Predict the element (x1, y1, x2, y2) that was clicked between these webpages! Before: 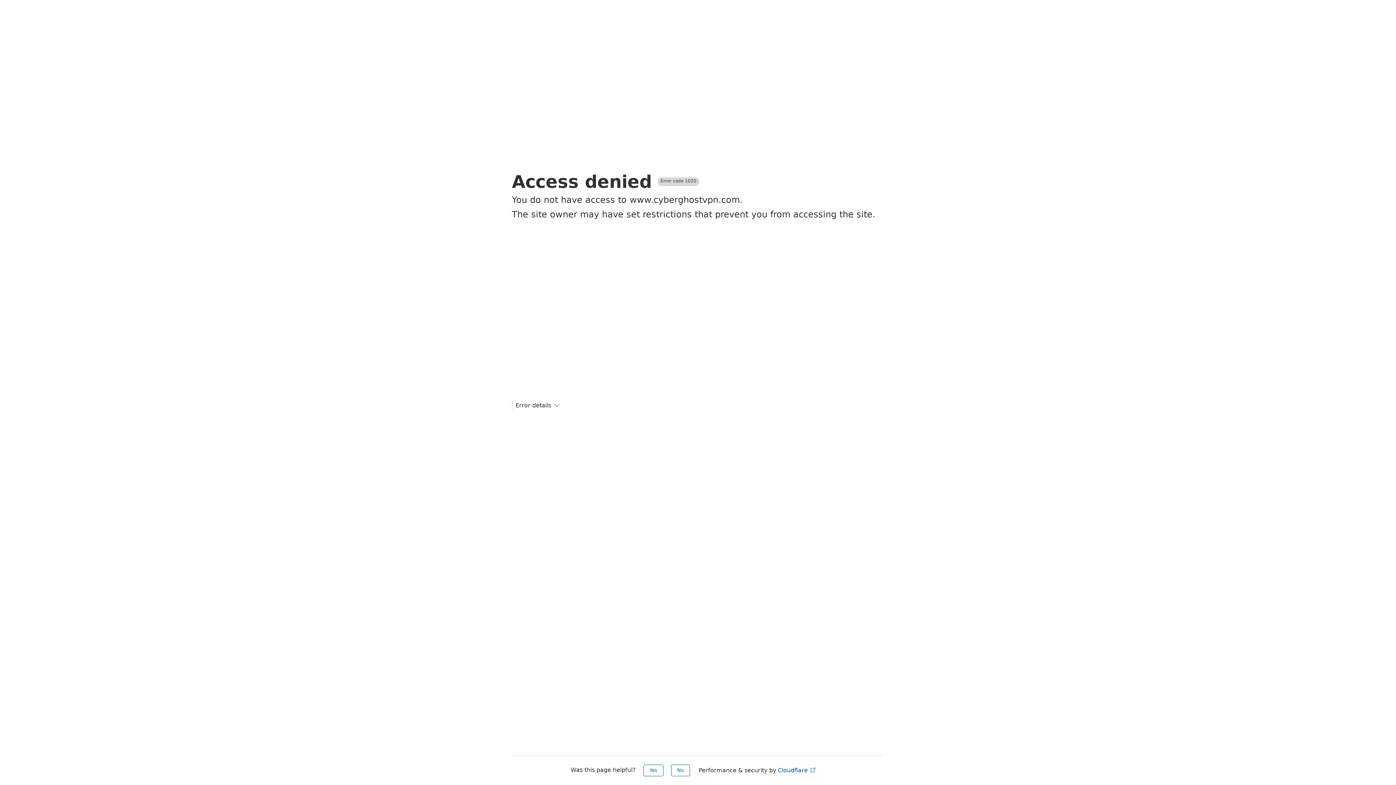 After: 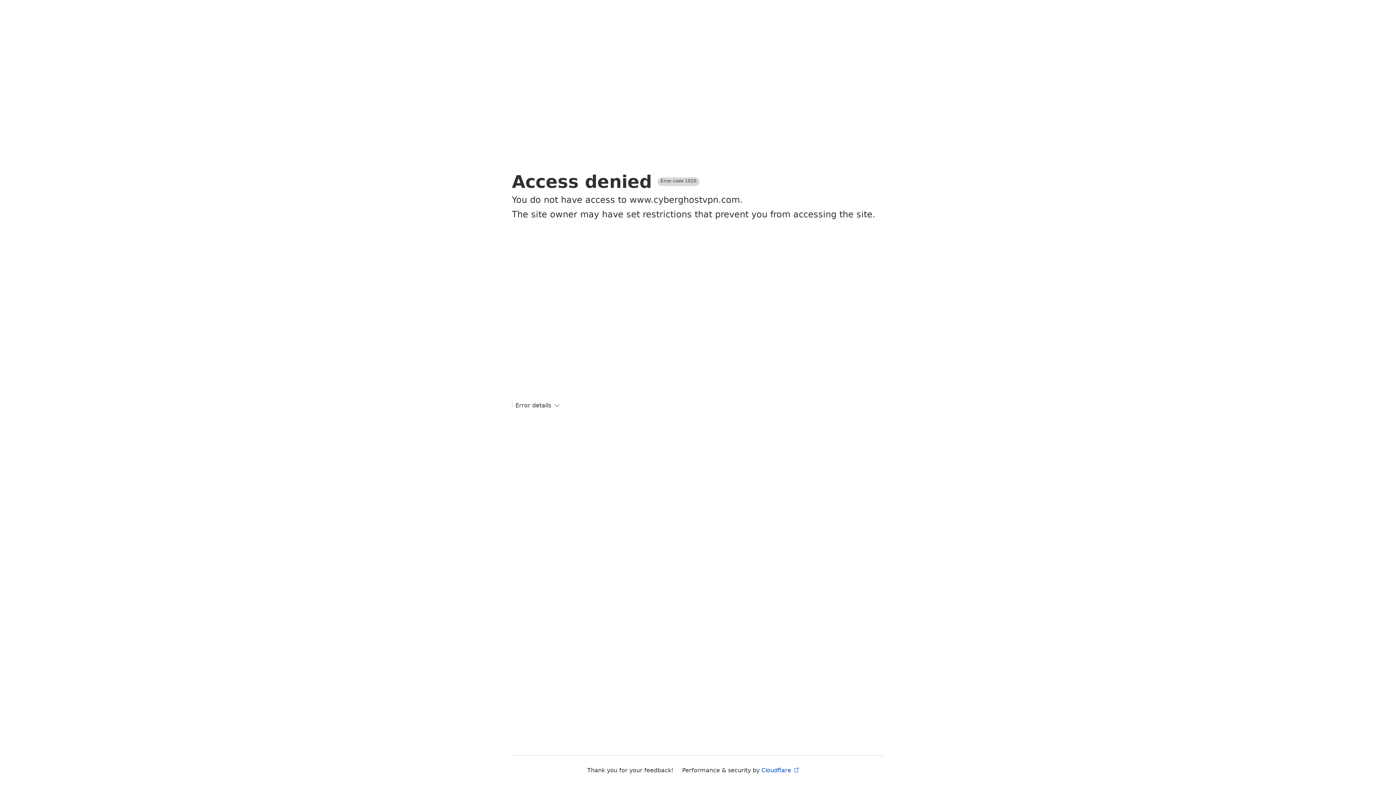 Action: bbox: (643, 765, 663, 776) label: Yes